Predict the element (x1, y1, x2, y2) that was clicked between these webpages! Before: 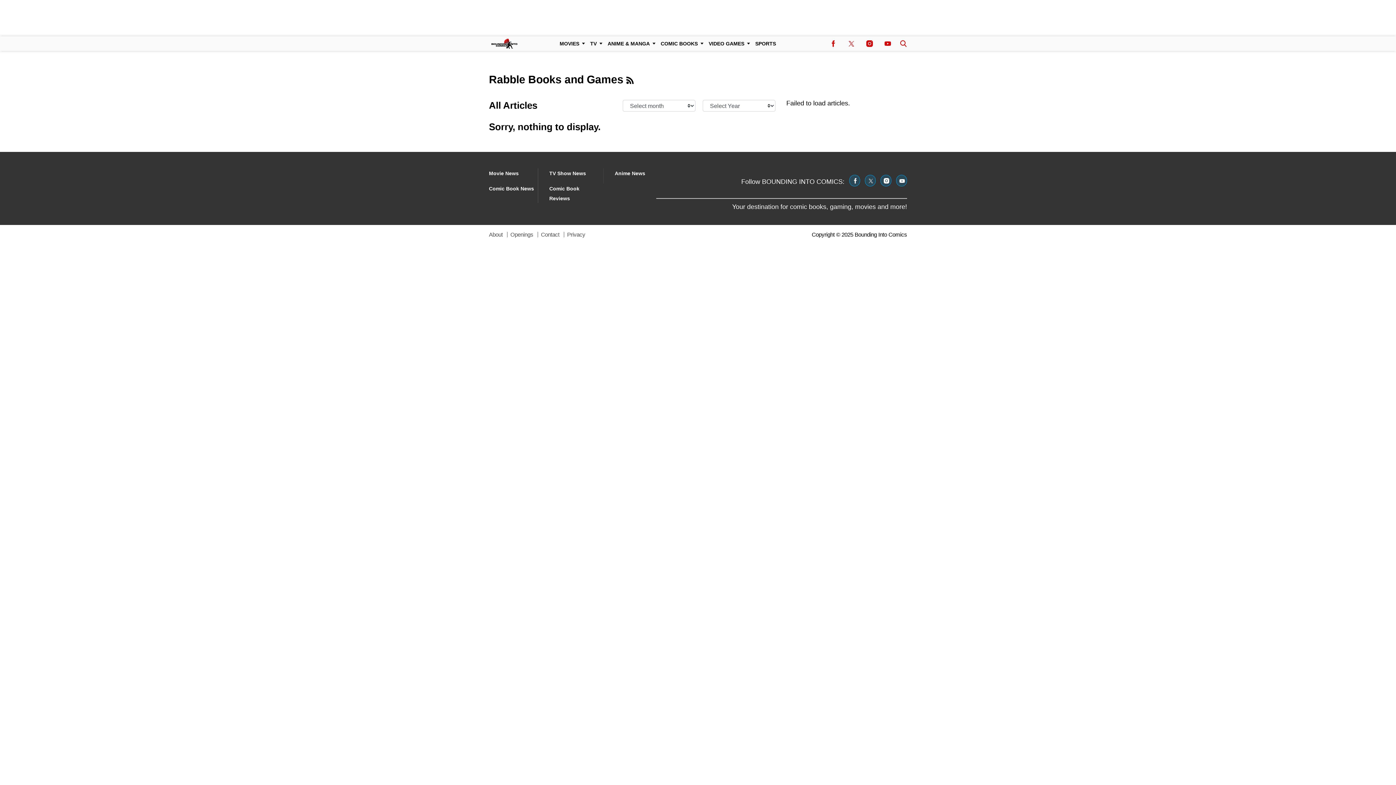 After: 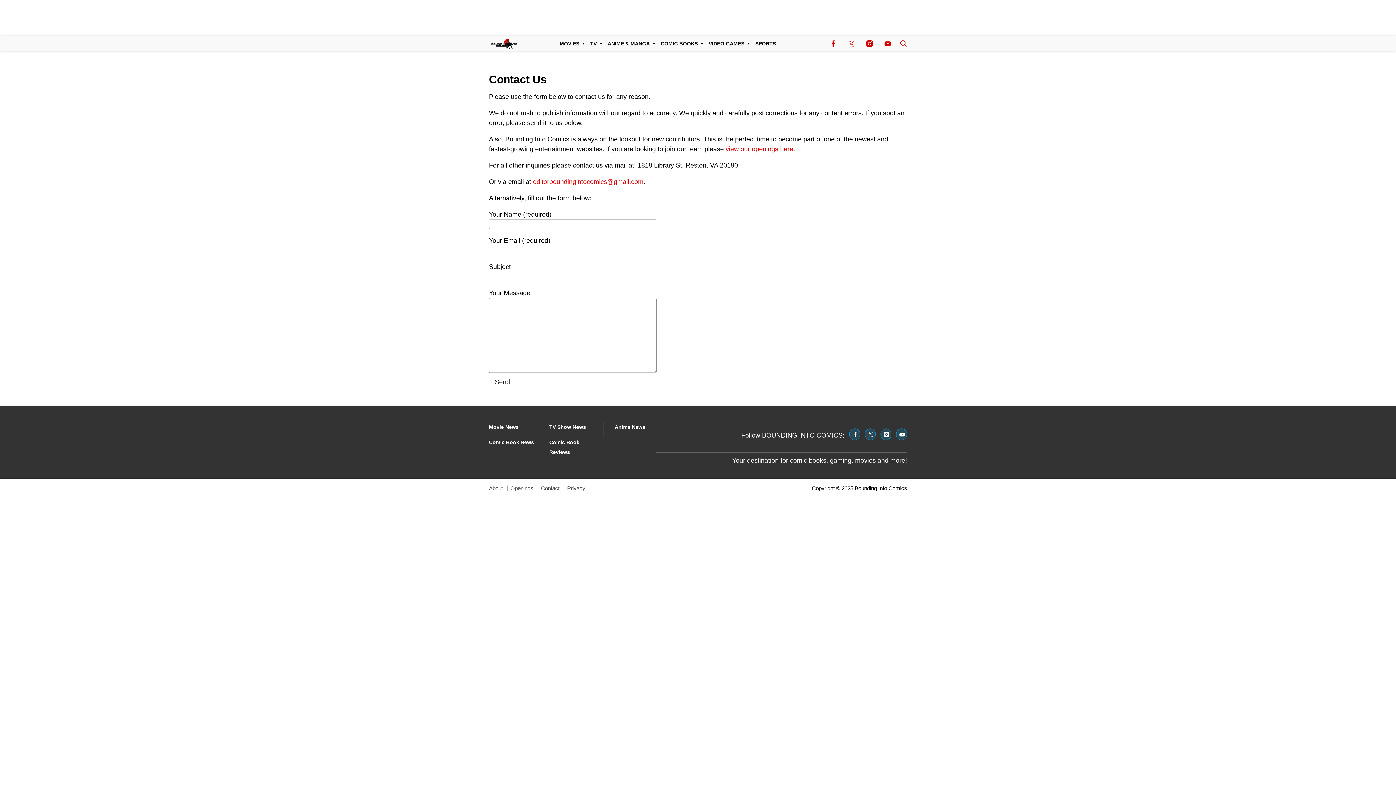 Action: label: Browse Contact bbox: (541, 231, 559, 237)